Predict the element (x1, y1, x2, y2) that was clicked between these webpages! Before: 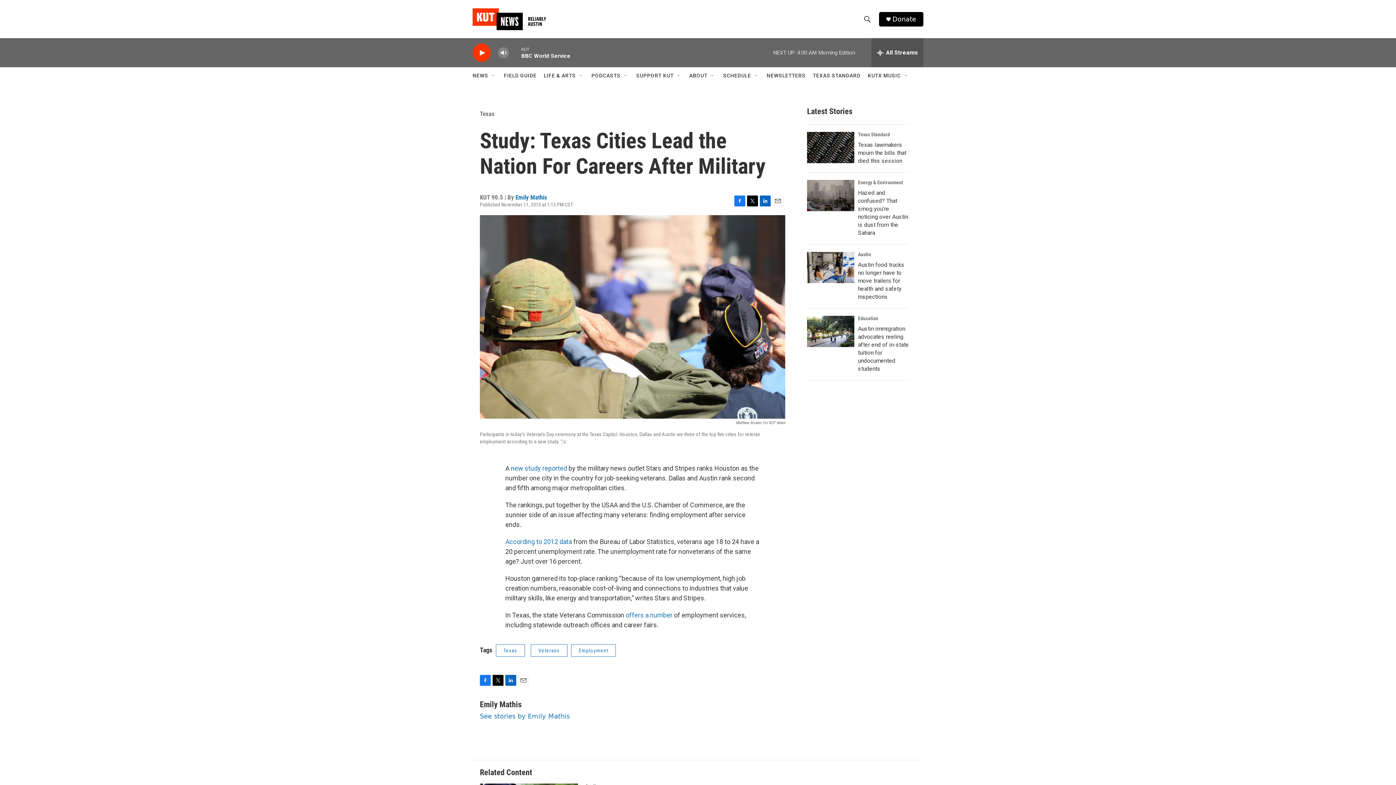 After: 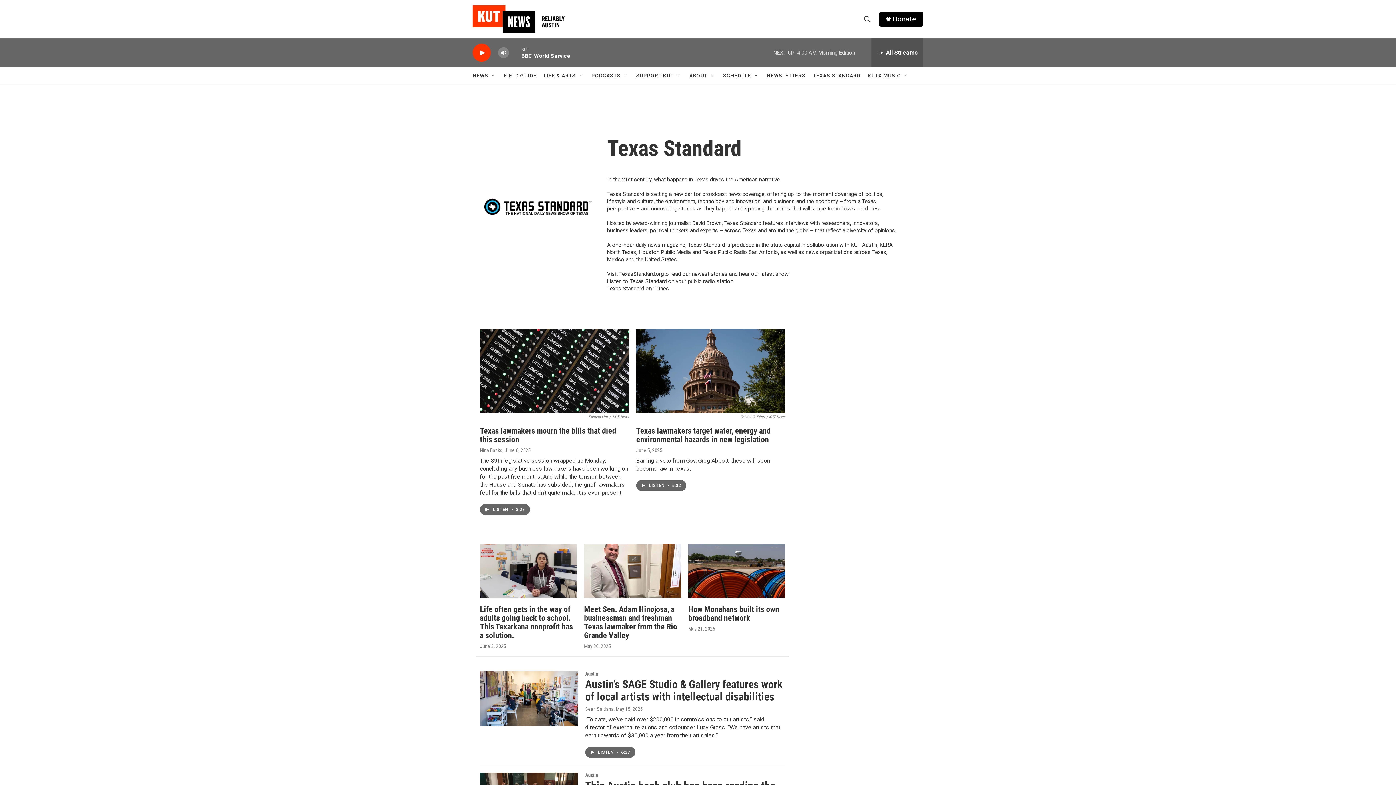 Action: bbox: (858, 131, 890, 137) label: Texas Standard